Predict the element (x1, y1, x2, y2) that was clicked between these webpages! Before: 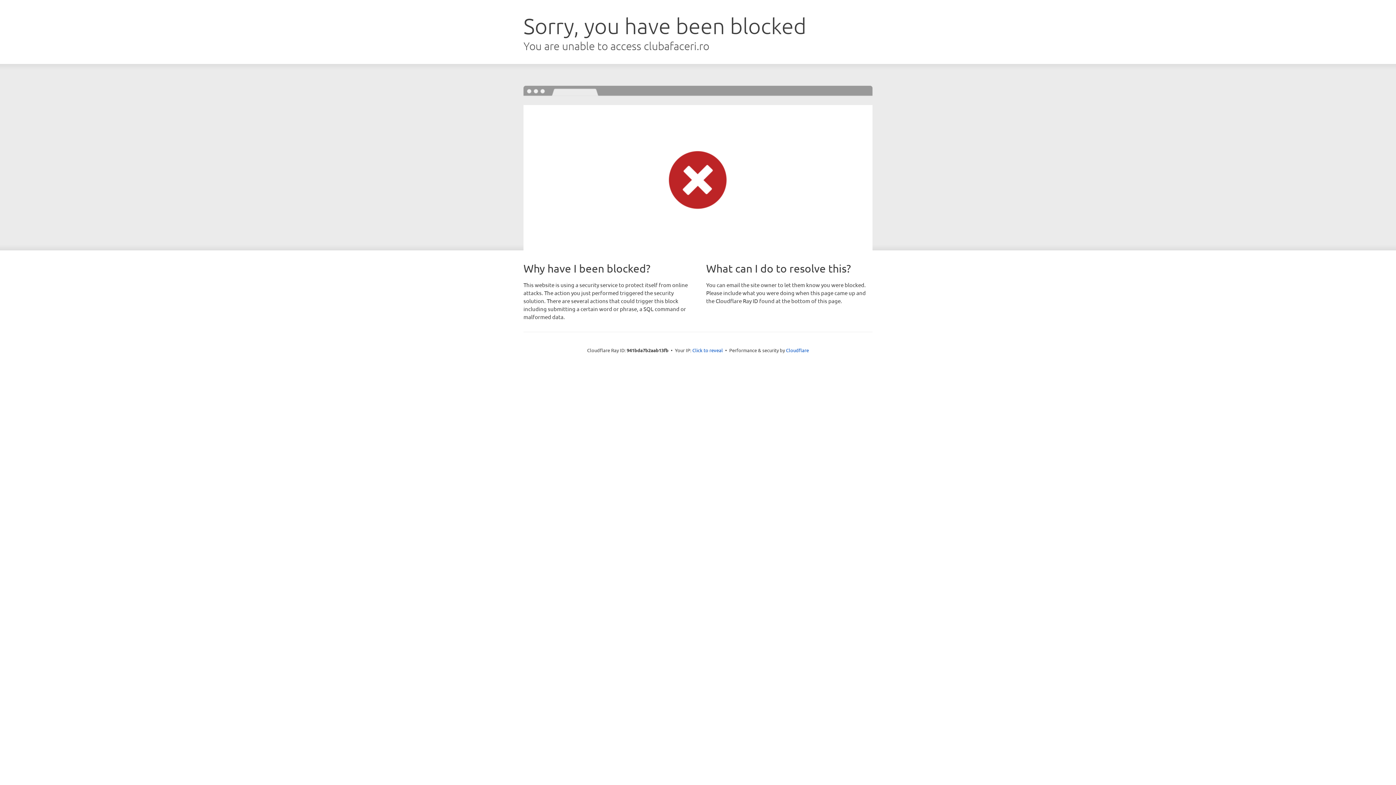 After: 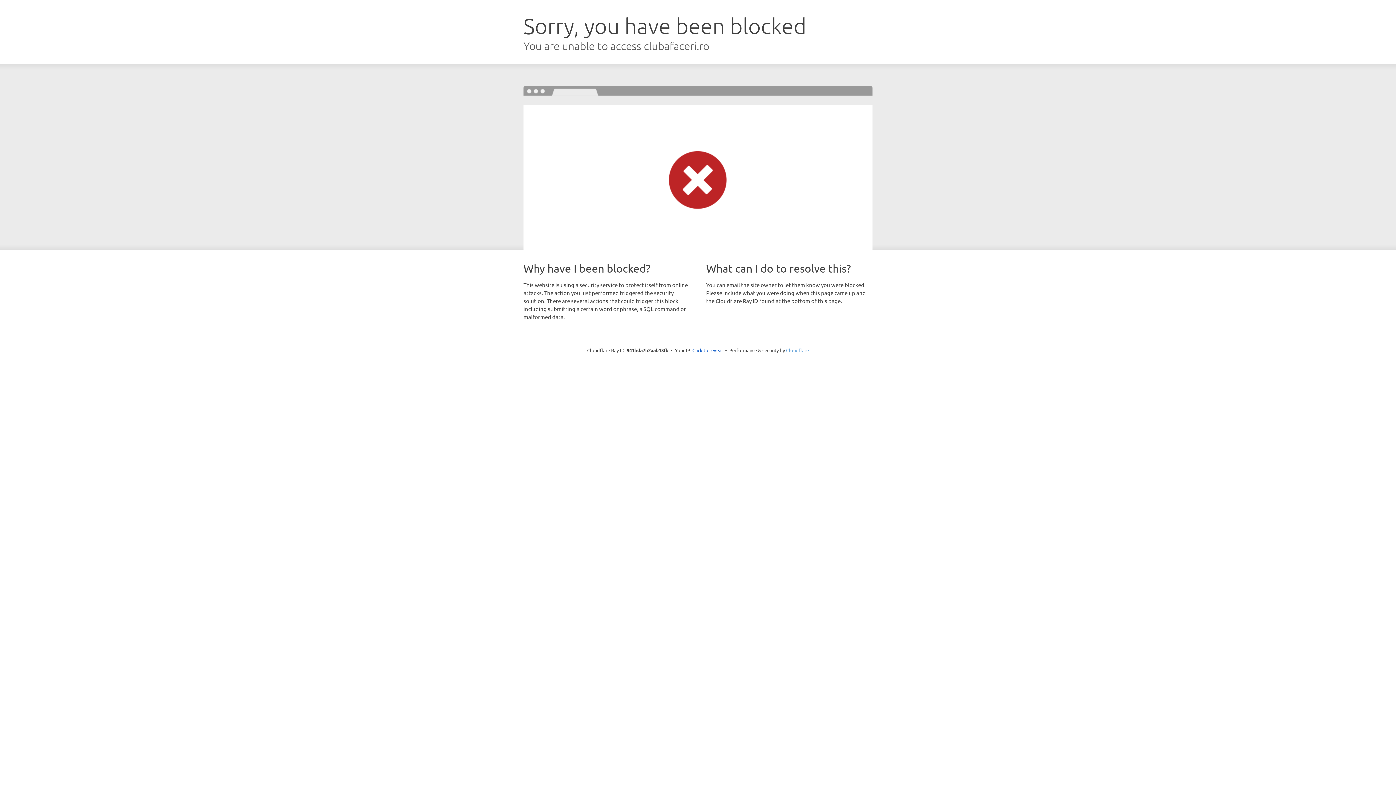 Action: bbox: (786, 347, 809, 353) label: Cloudflare